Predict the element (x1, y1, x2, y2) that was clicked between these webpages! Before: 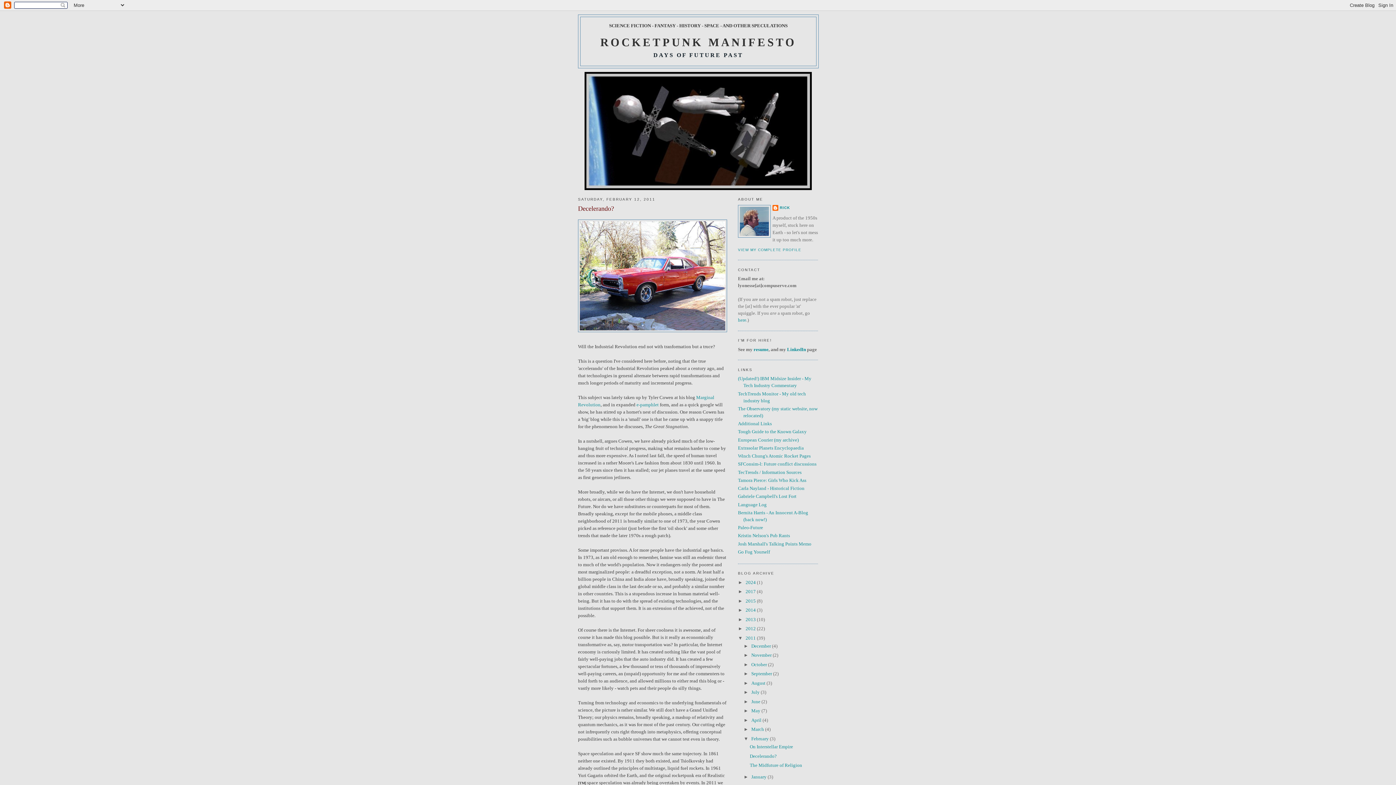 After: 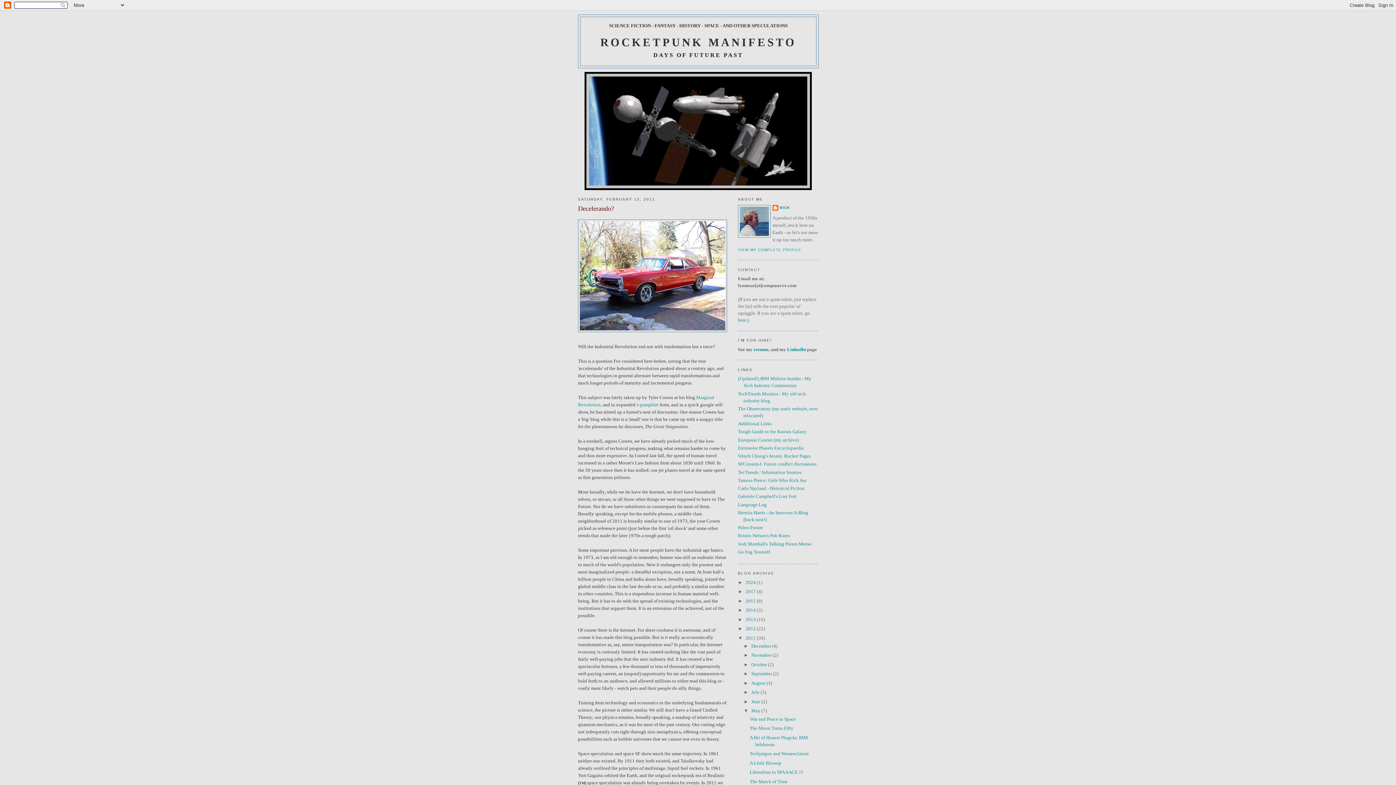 Action: bbox: (743, 708, 751, 713) label: ►  